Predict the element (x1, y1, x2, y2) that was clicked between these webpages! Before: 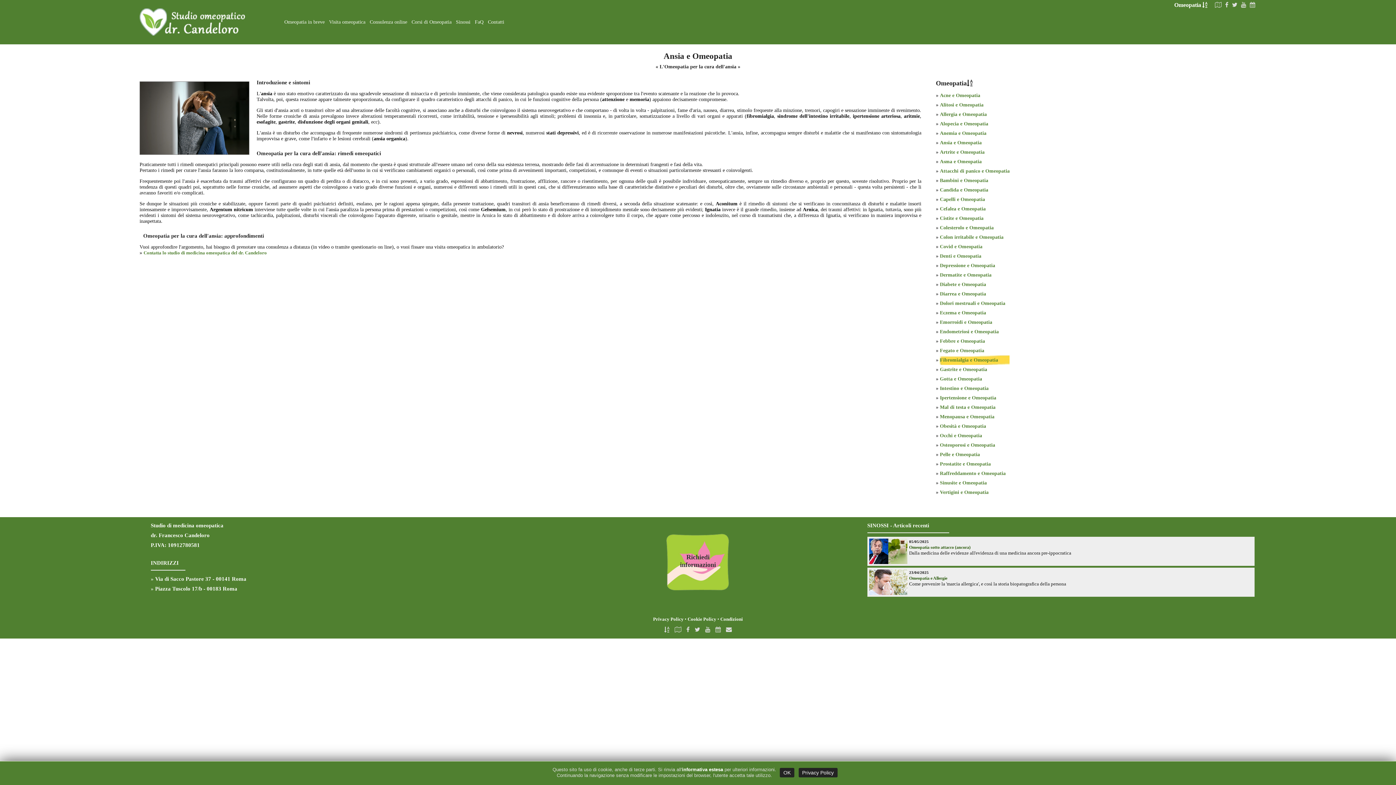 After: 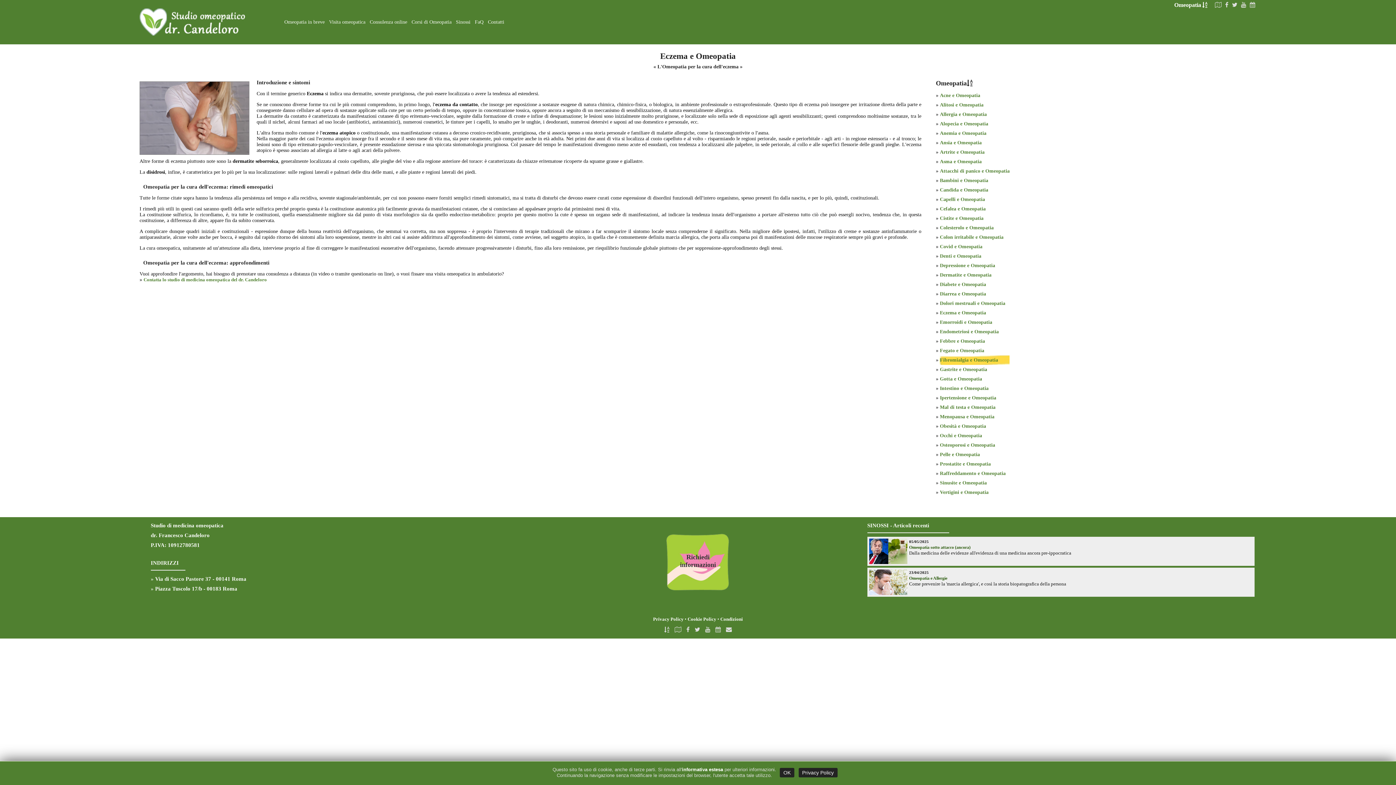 Action: bbox: (940, 308, 986, 317) label: Eczema e Omeopatia